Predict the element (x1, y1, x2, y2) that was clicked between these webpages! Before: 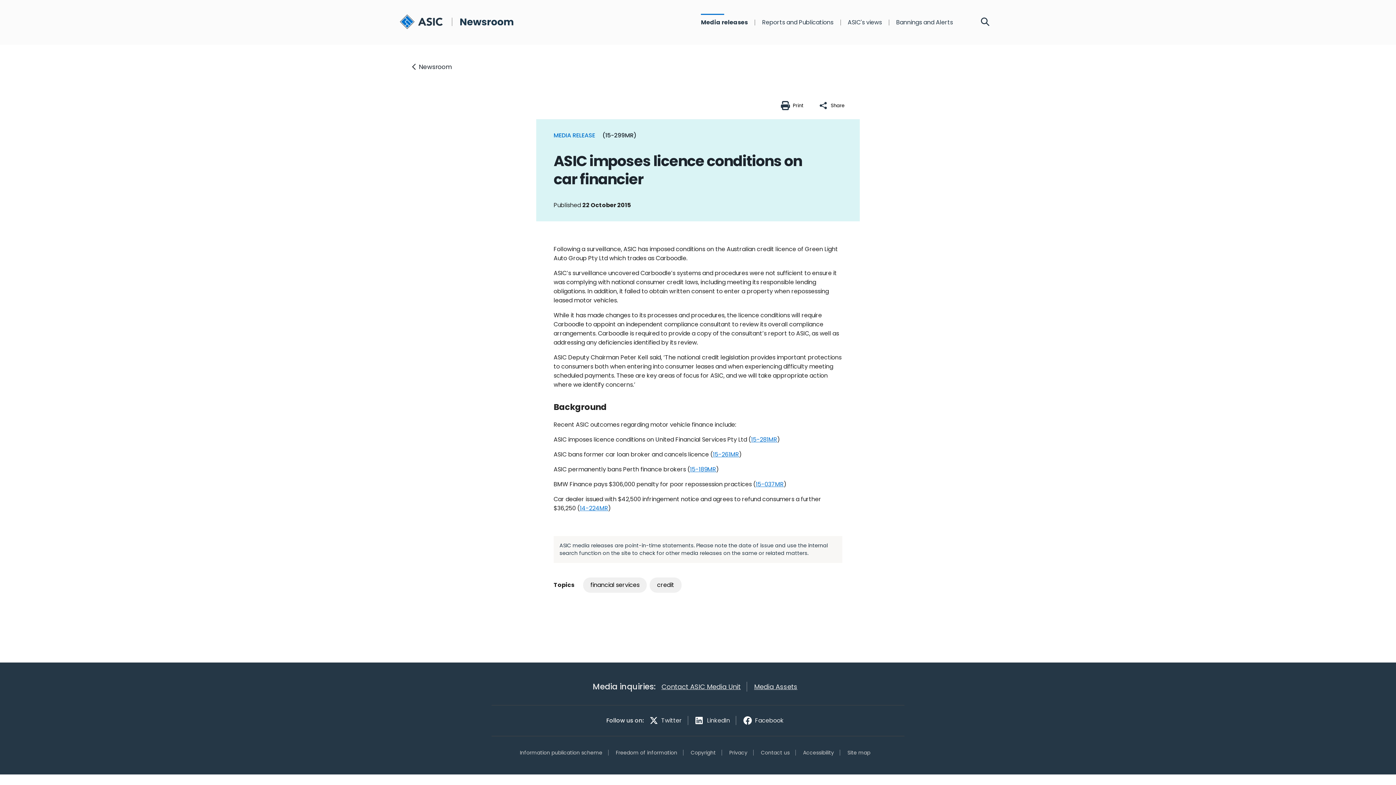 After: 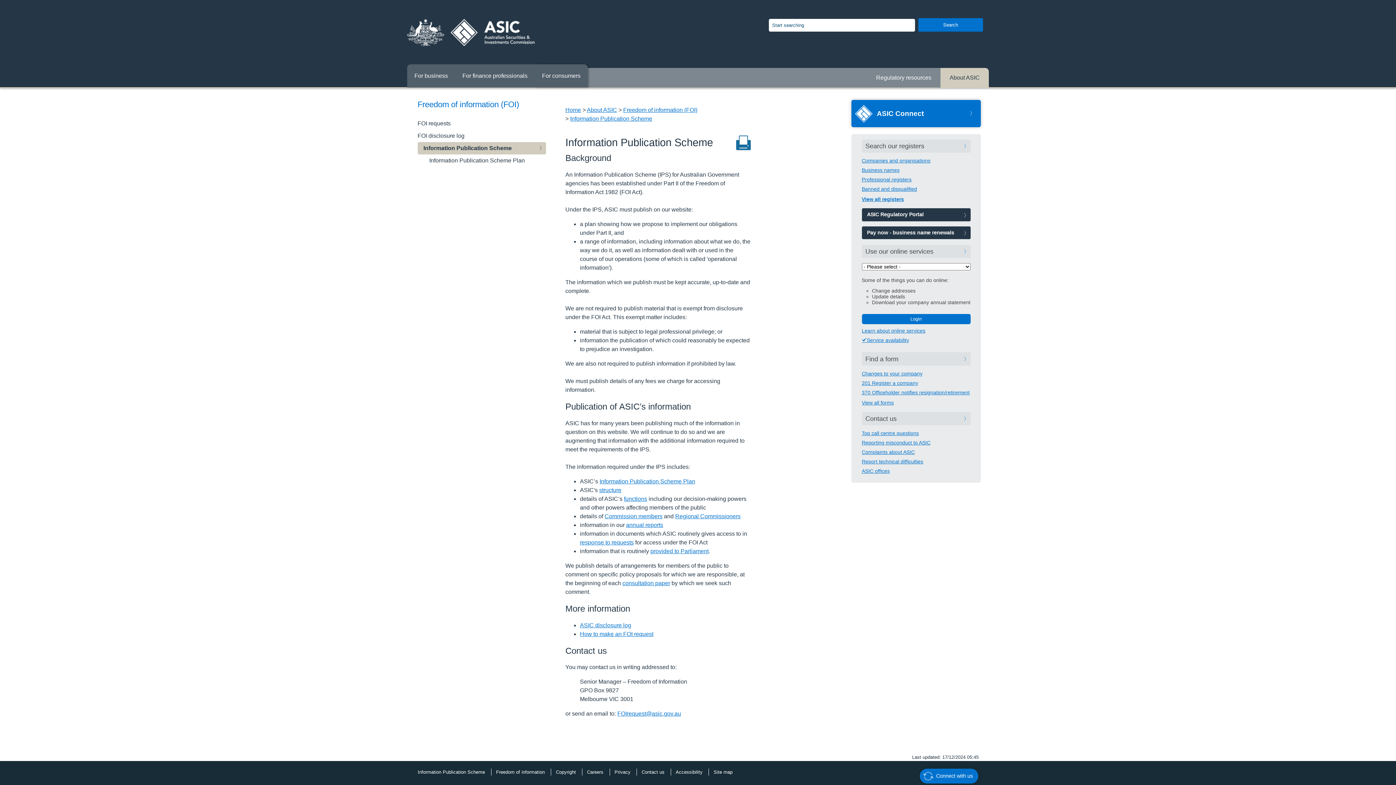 Action: bbox: (520, 749, 602, 756) label: Information publication scheme